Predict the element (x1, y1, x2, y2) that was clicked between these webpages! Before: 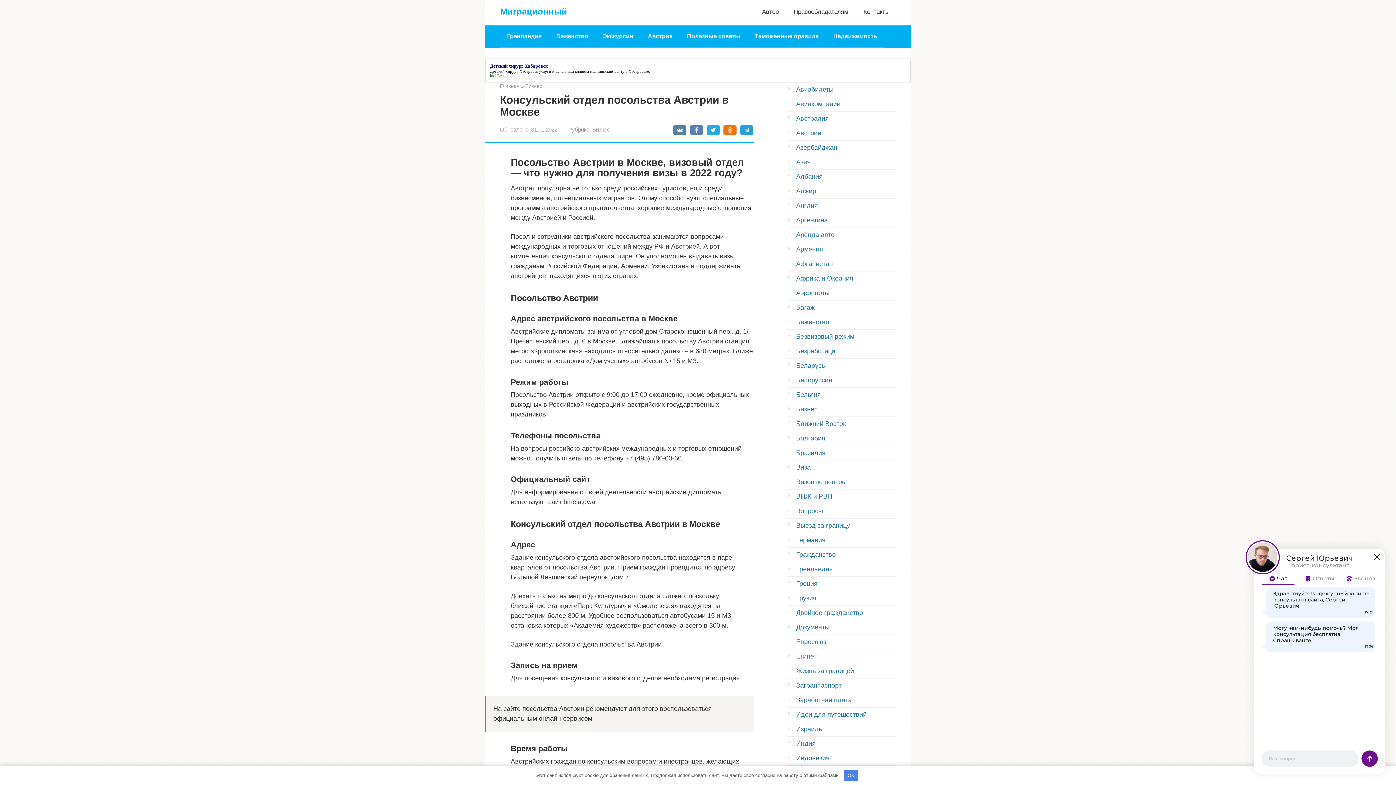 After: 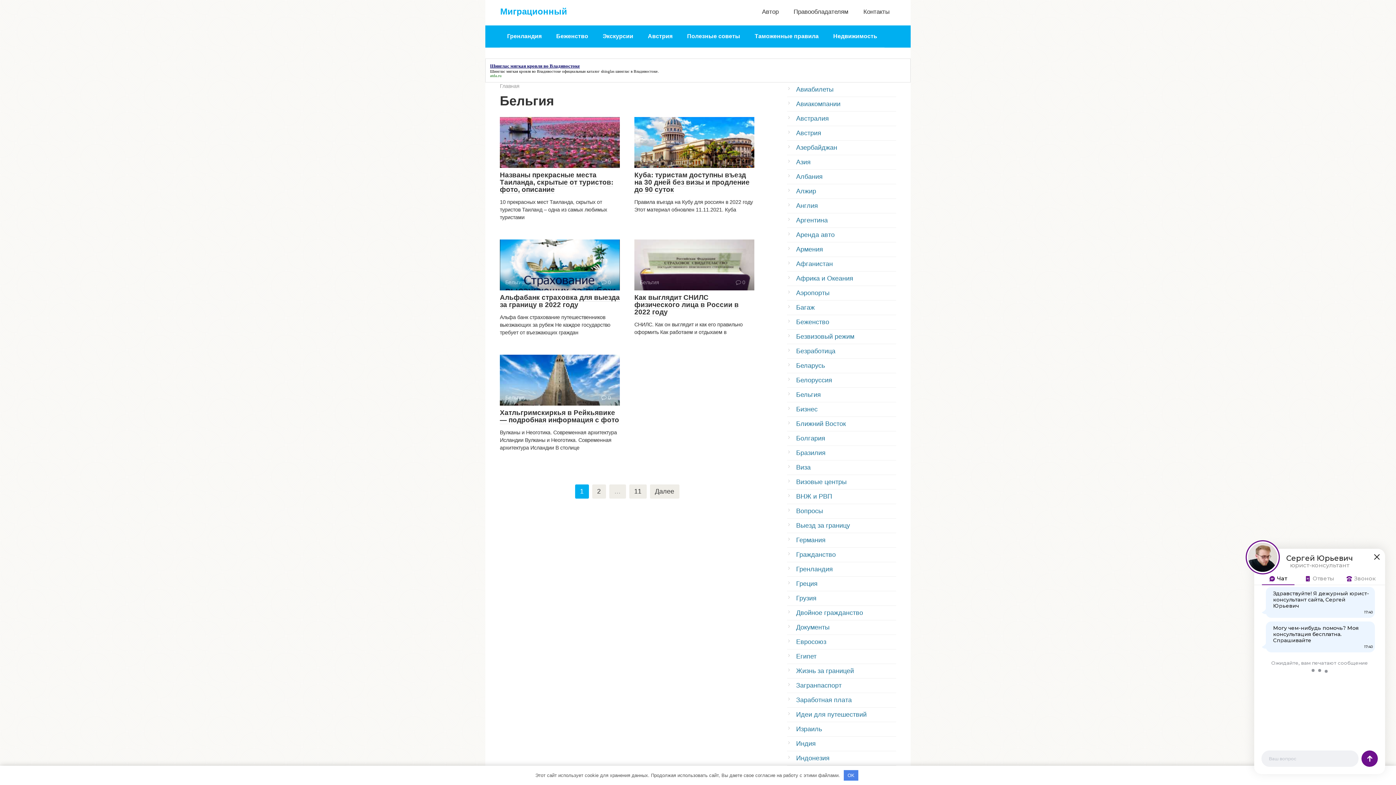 Action: label: Бельгия bbox: (796, 391, 821, 398)